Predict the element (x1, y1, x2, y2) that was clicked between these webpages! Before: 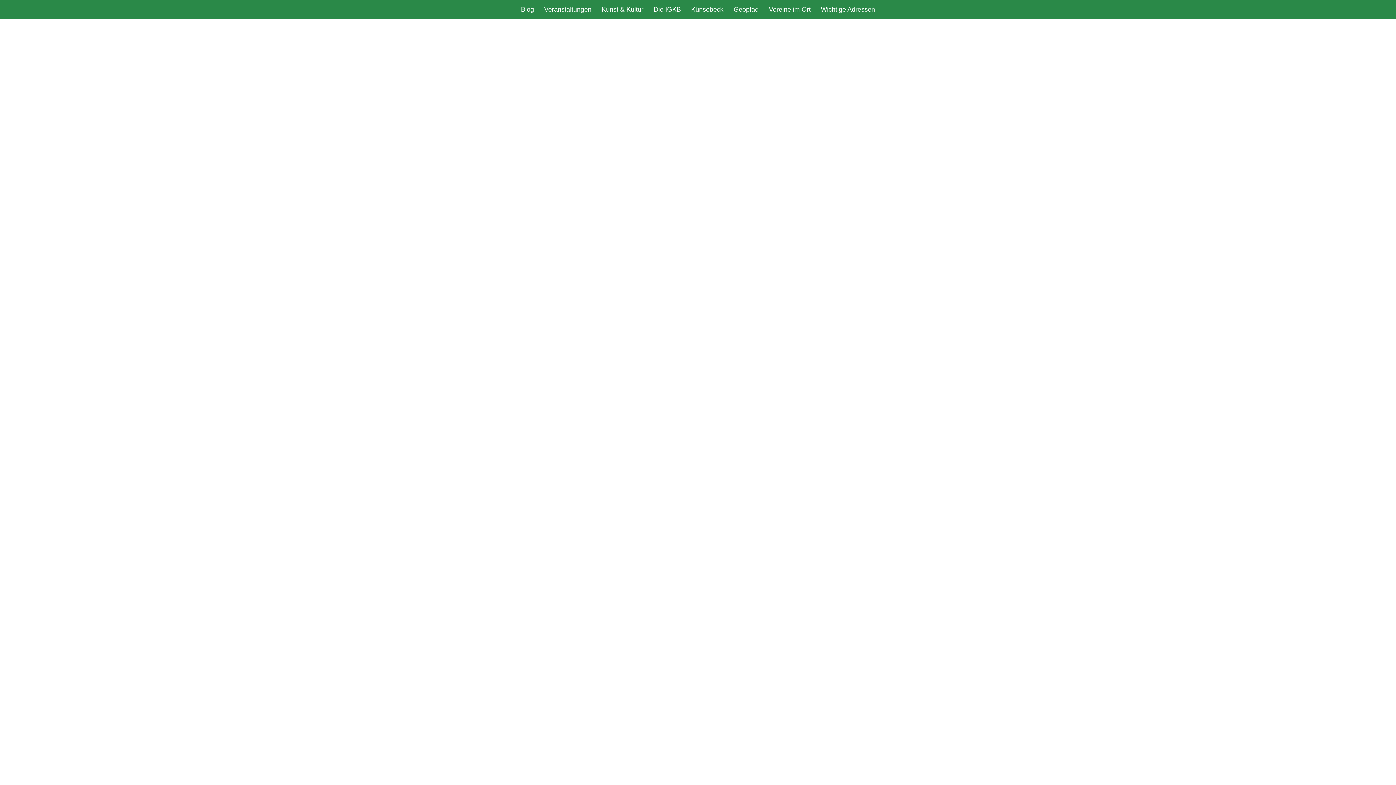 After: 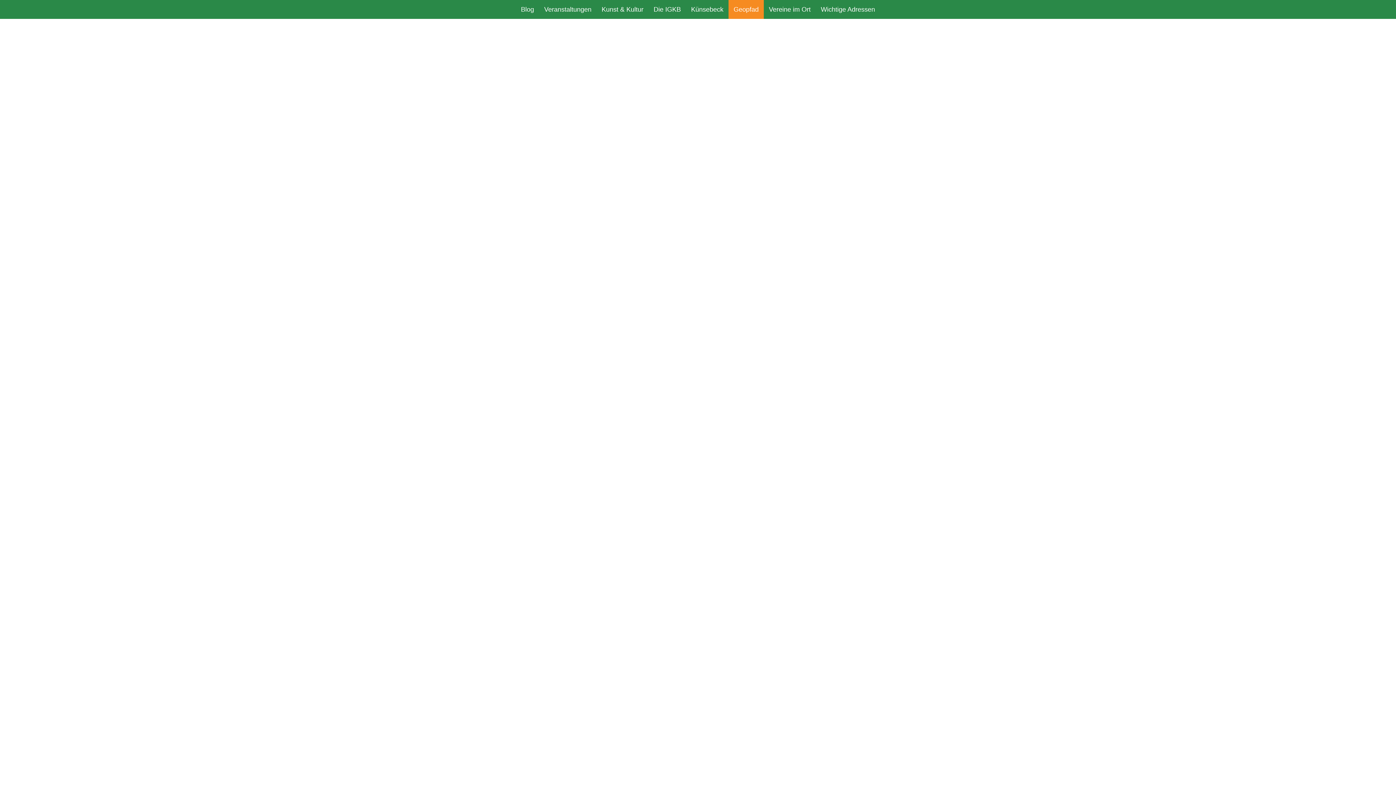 Action: label: Geopfad bbox: (728, 0, 764, 18)